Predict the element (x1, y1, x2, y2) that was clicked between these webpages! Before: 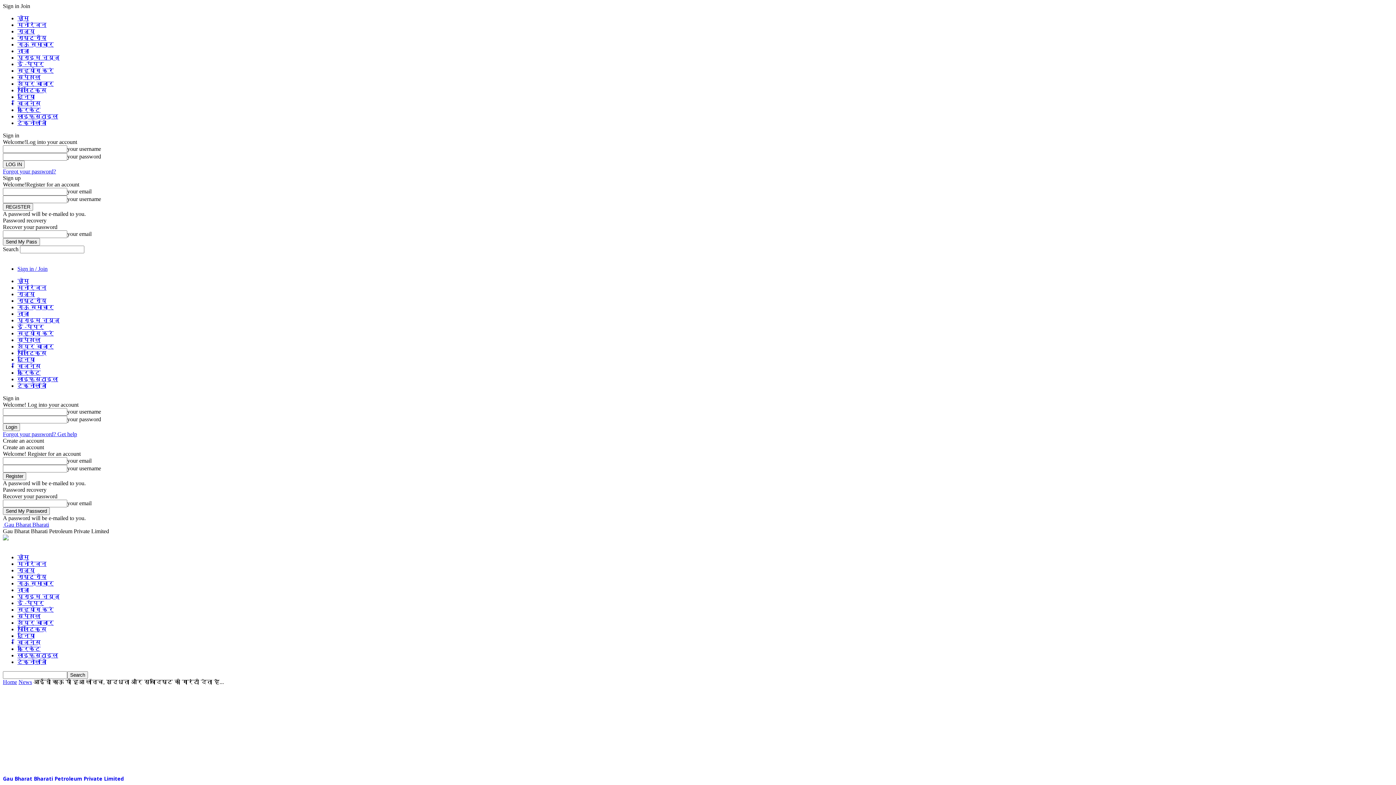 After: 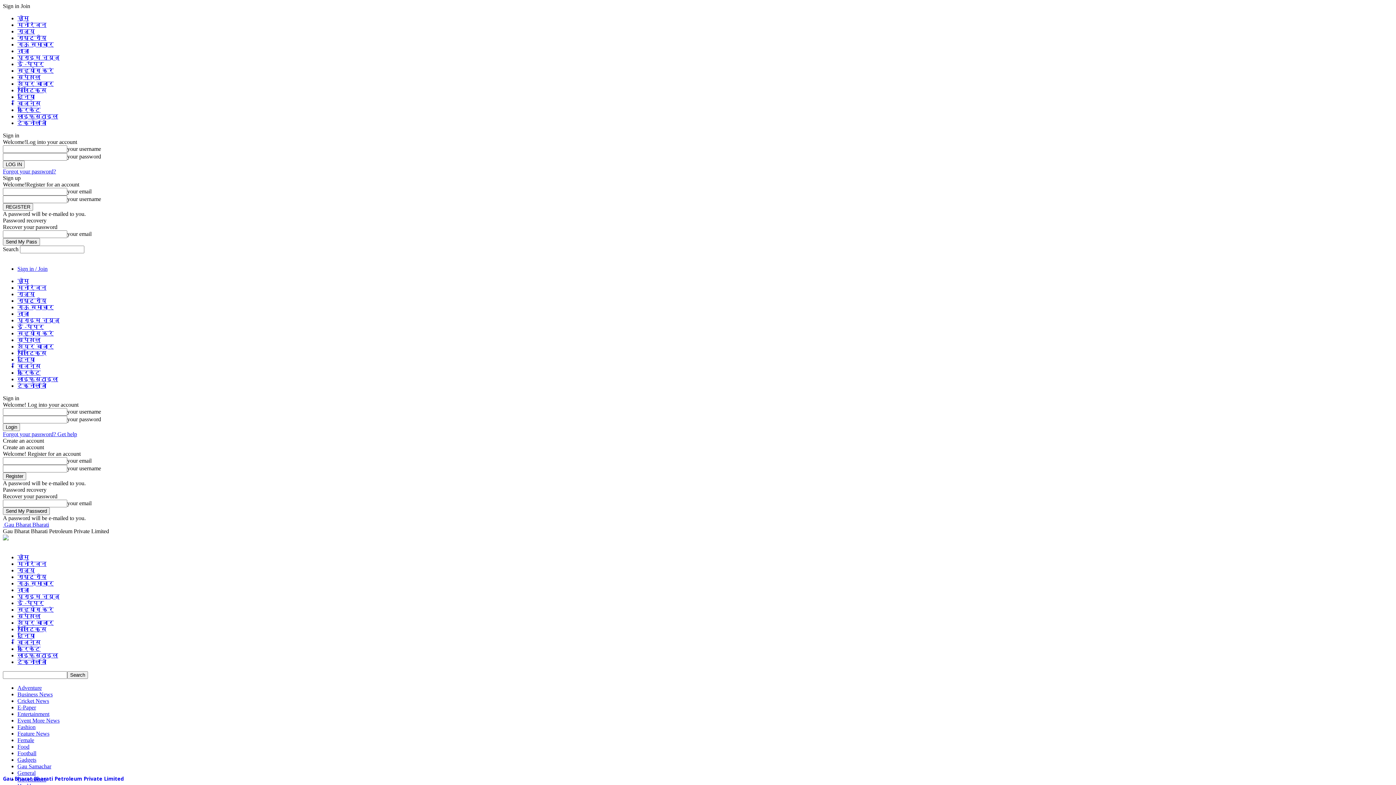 Action: bbox: (17, 74, 40, 80) label: स्पेशल